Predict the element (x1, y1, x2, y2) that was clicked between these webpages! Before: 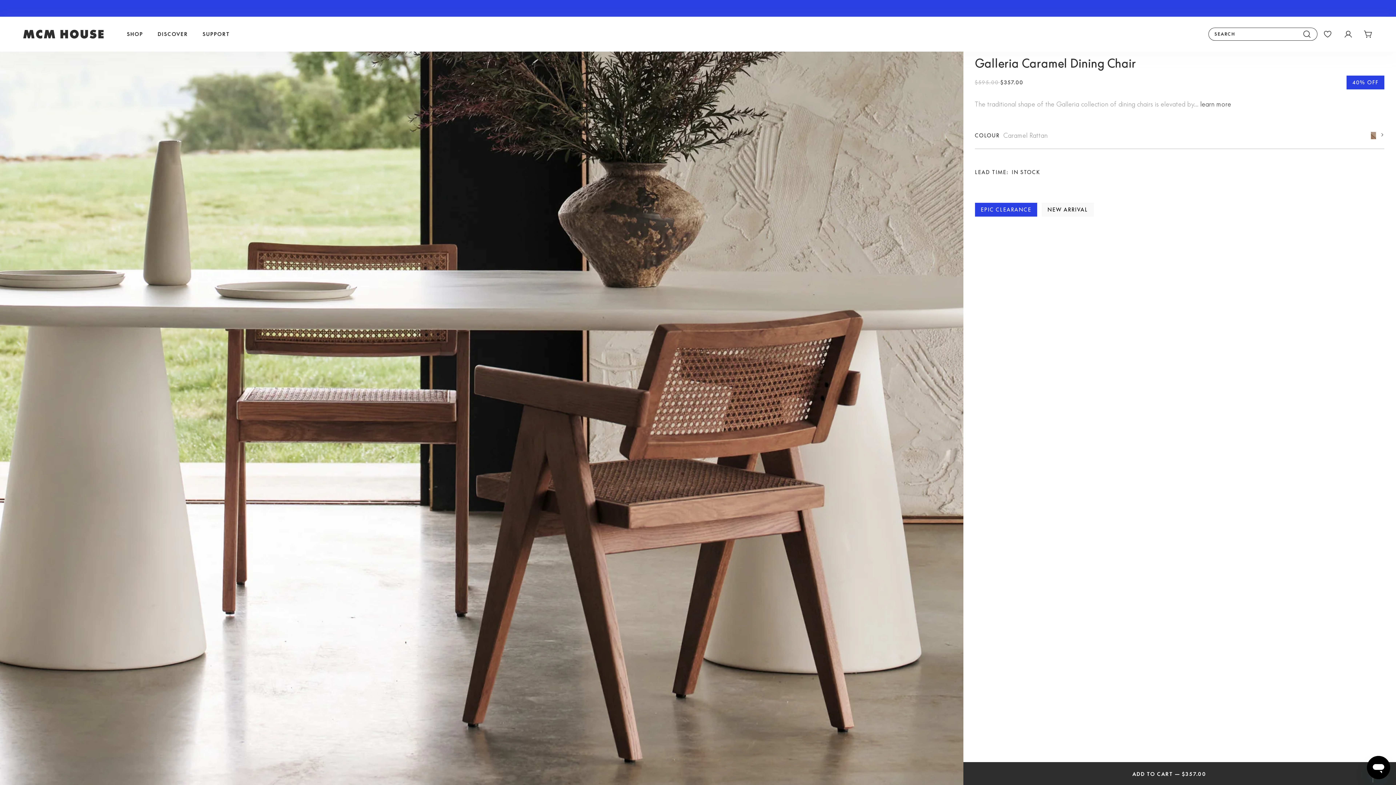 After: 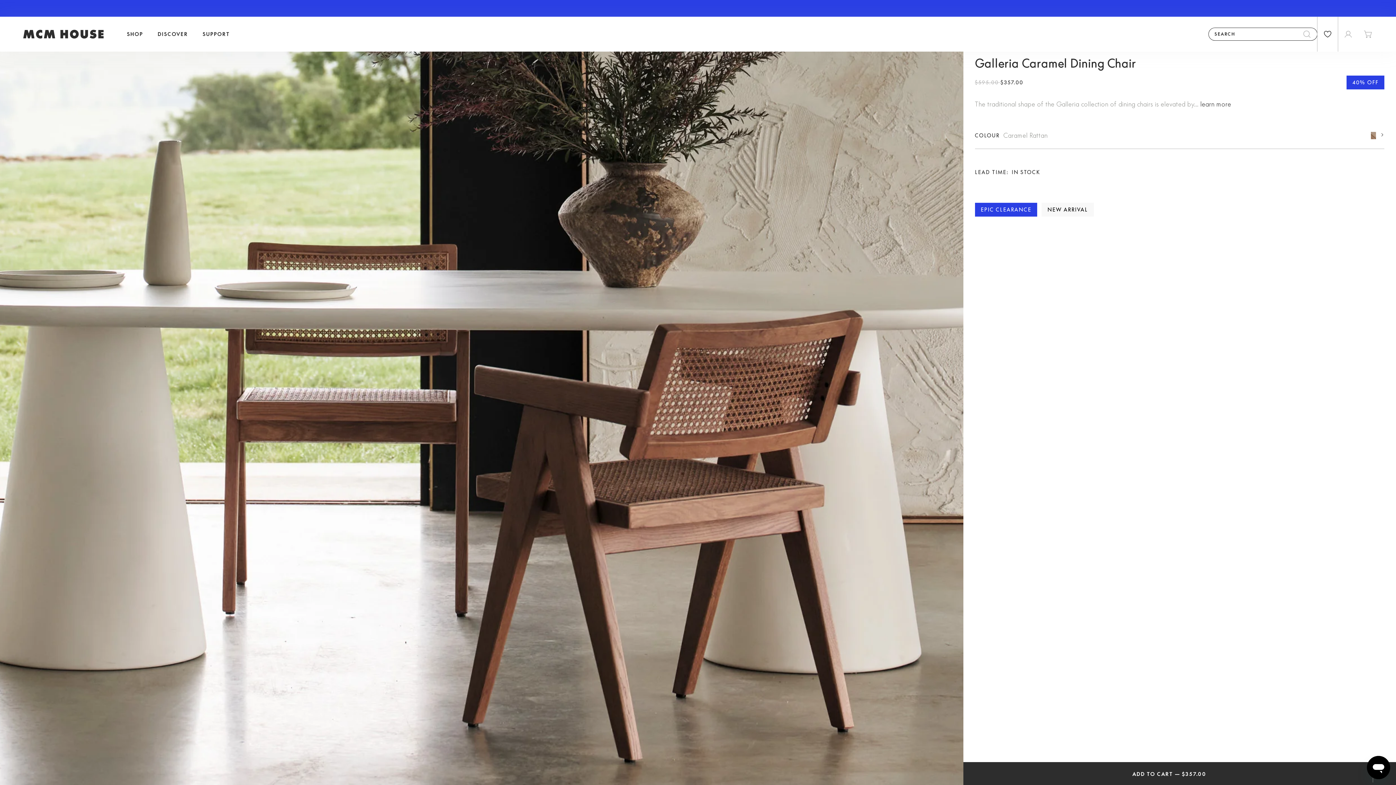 Action: bbox: (1317, 16, 1338, 51)